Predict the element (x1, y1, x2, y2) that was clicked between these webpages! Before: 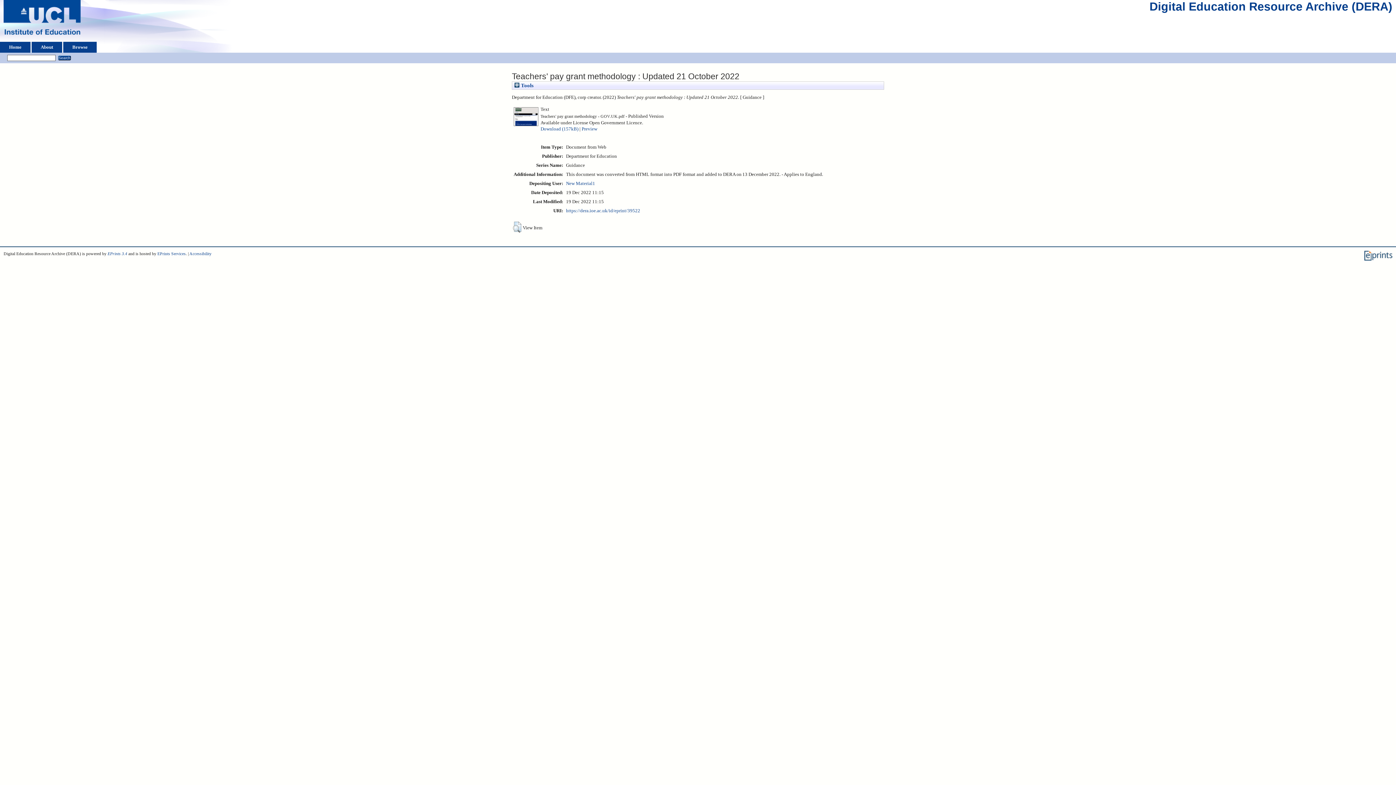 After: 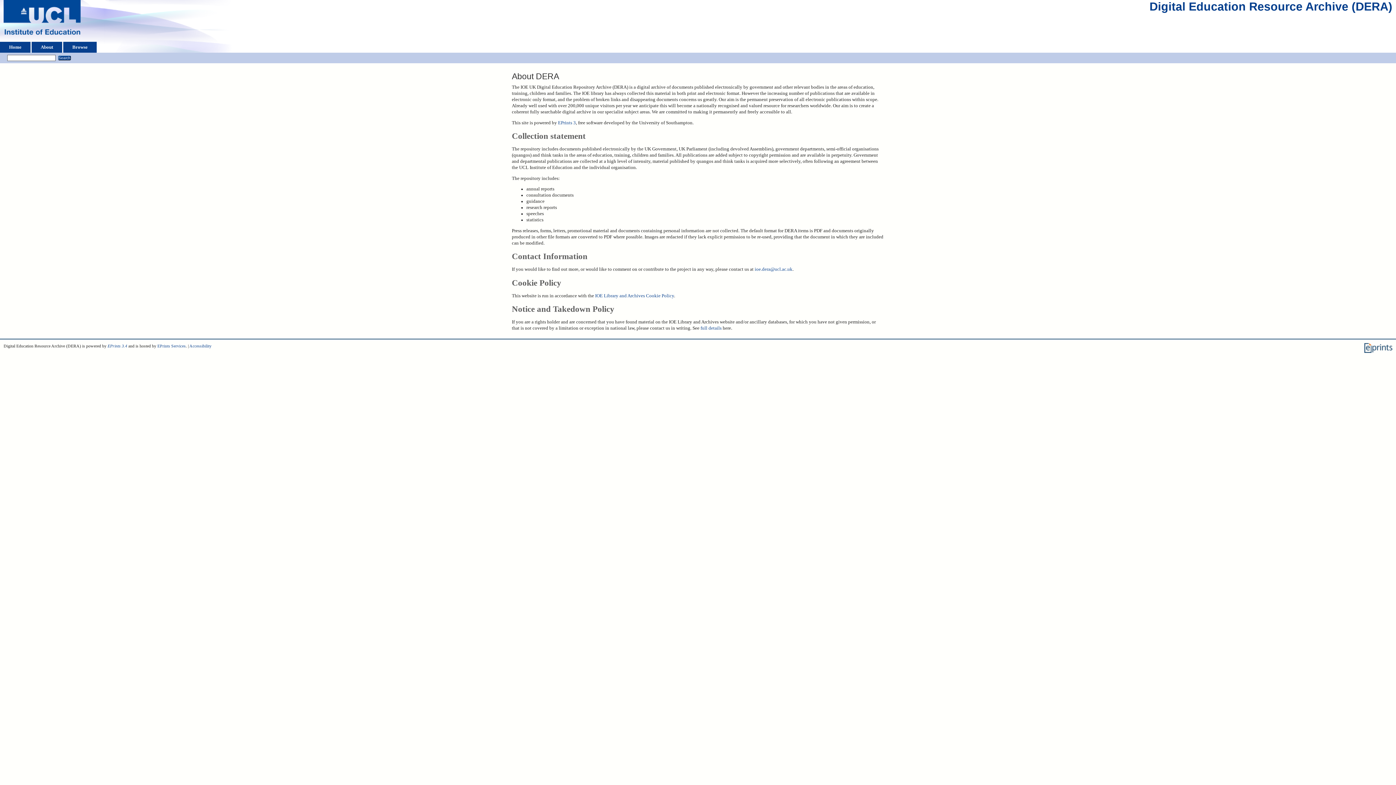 Action: bbox: (33, 41, 60, 52) label: About